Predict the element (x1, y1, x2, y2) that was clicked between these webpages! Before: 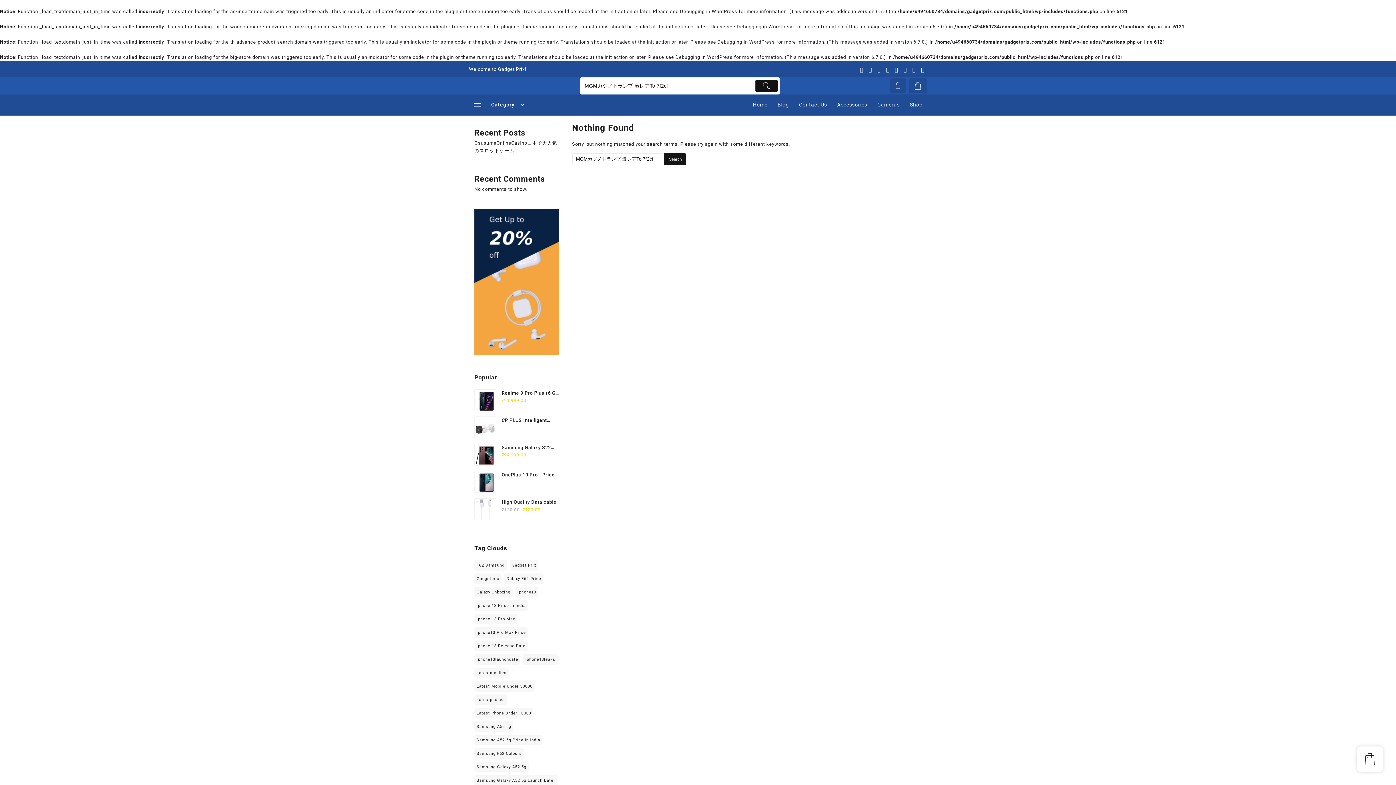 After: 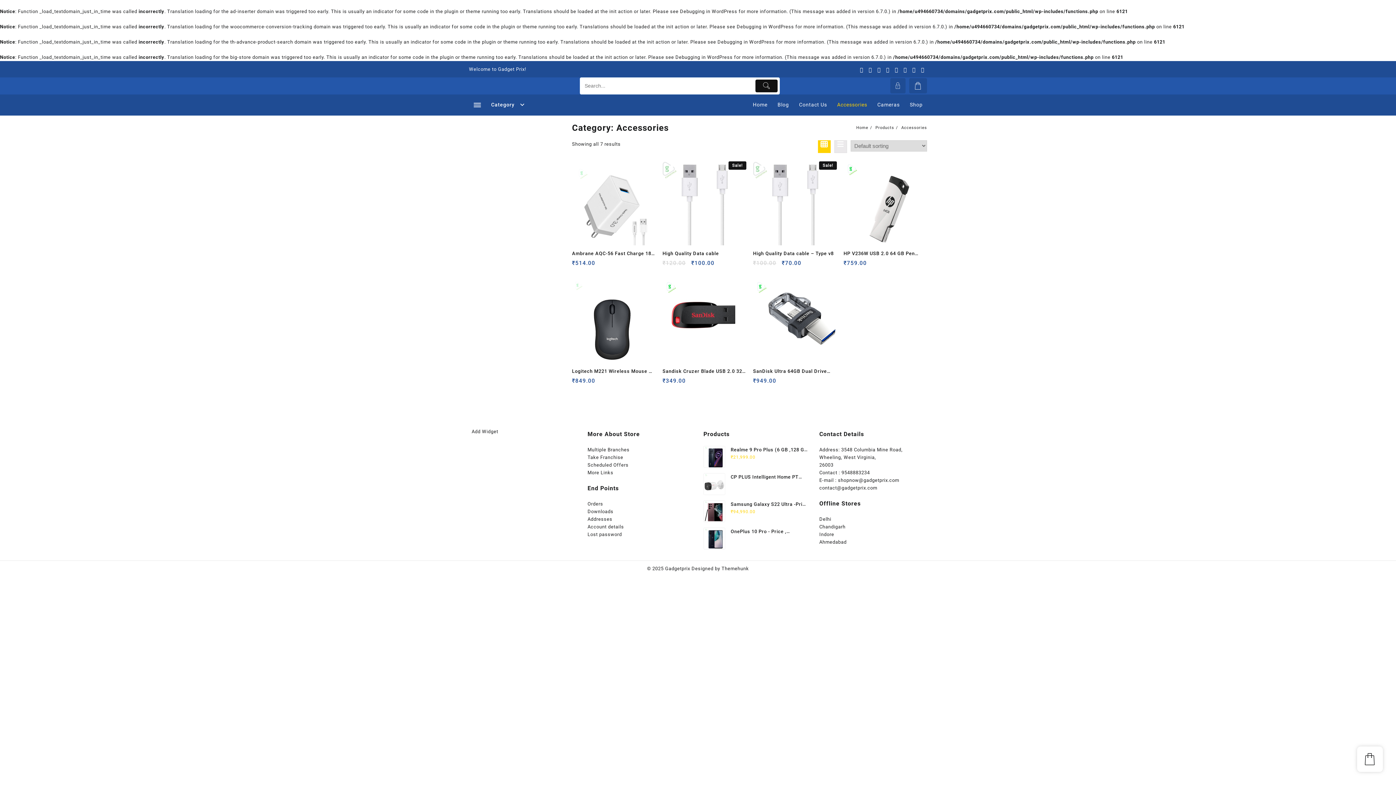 Action: bbox: (833, 96, 871, 113) label: Accessories